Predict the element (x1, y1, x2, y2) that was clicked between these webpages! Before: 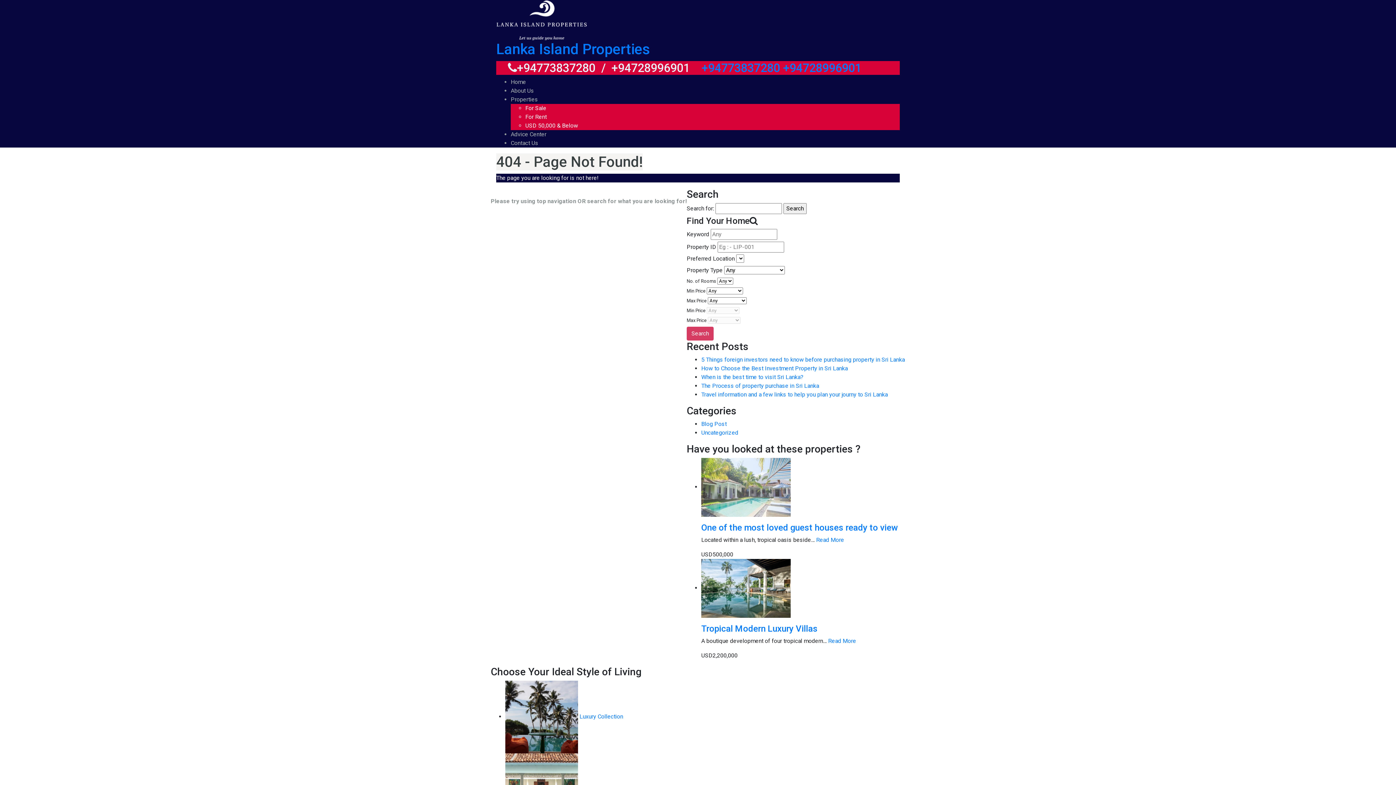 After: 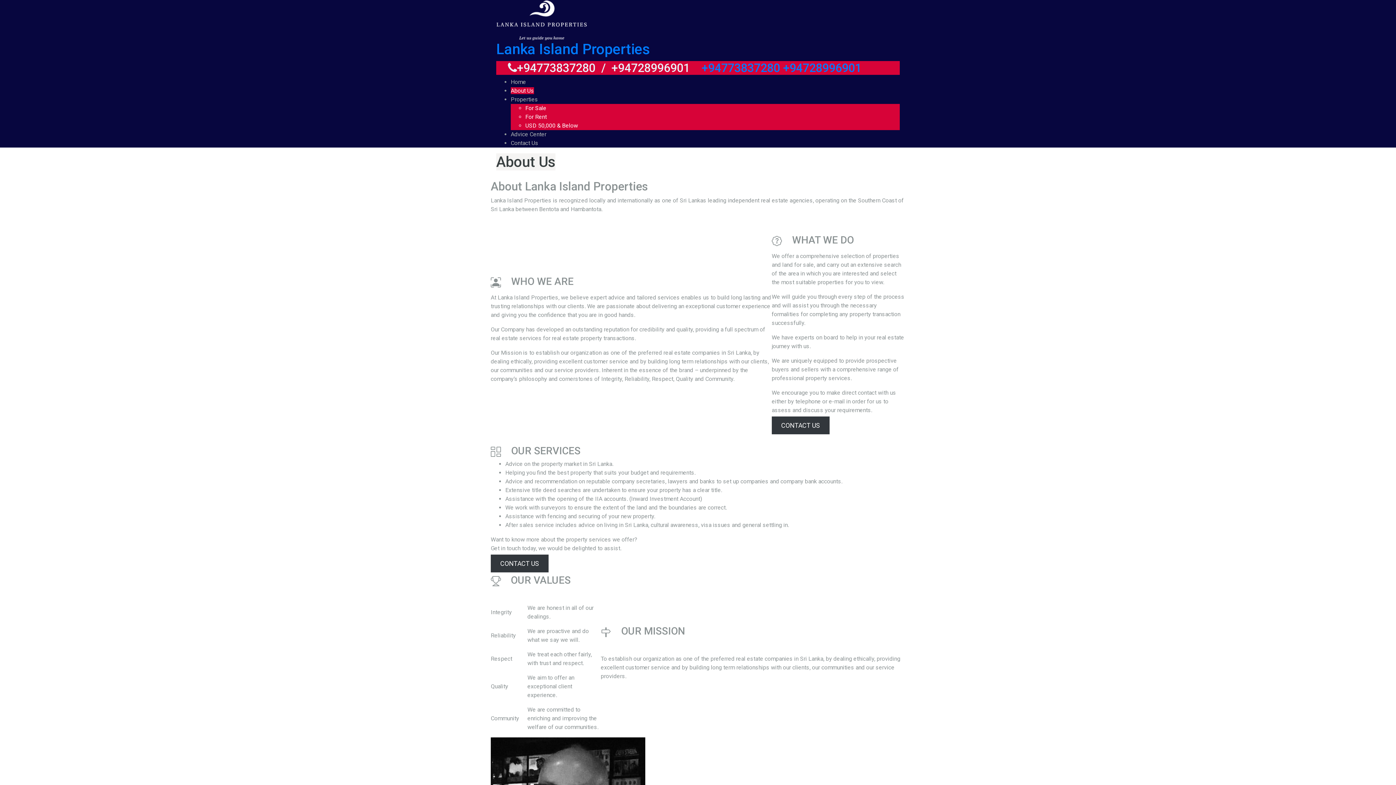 Action: bbox: (510, 87, 534, 94) label: About Us